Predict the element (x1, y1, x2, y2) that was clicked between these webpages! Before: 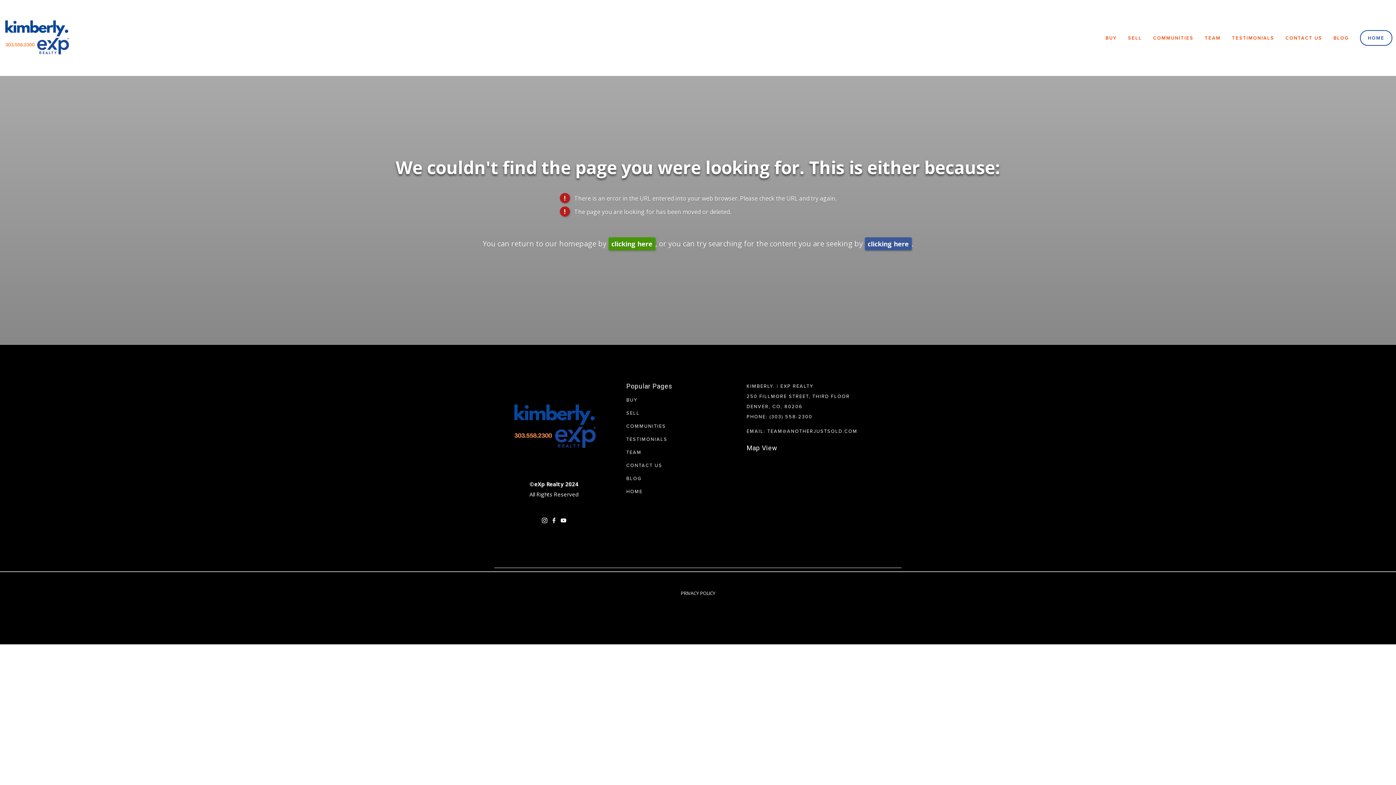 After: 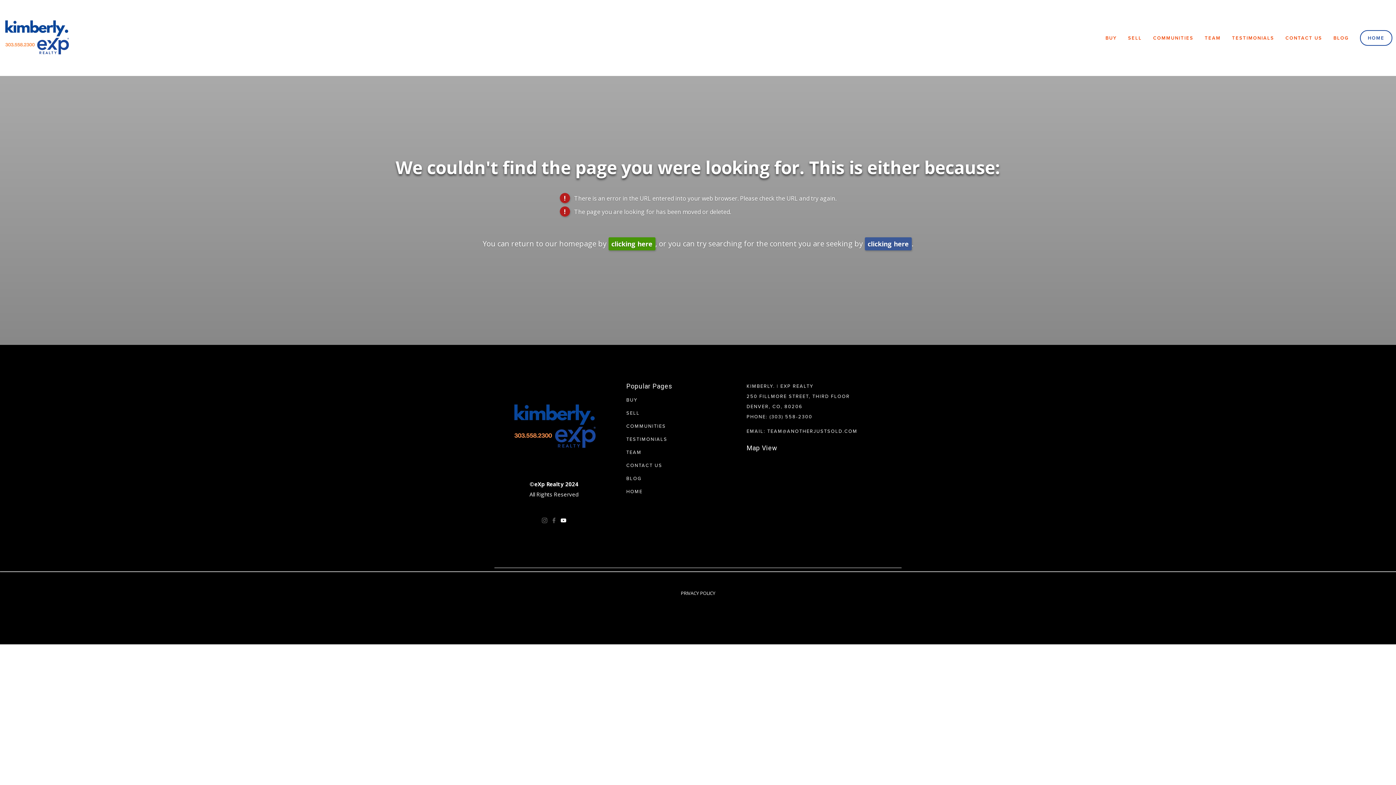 Action: bbox: (560, 517, 566, 523) label: YouTube (opens in new tab)